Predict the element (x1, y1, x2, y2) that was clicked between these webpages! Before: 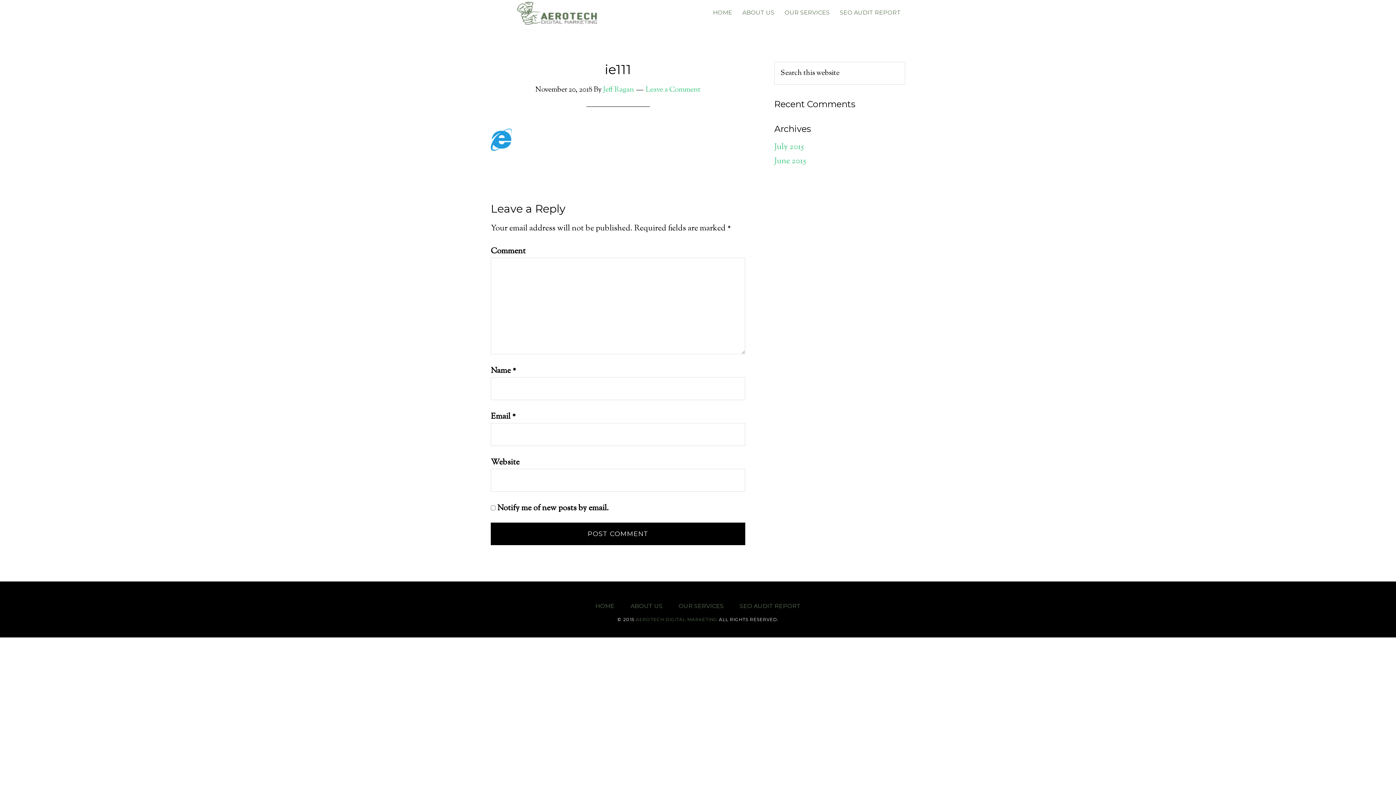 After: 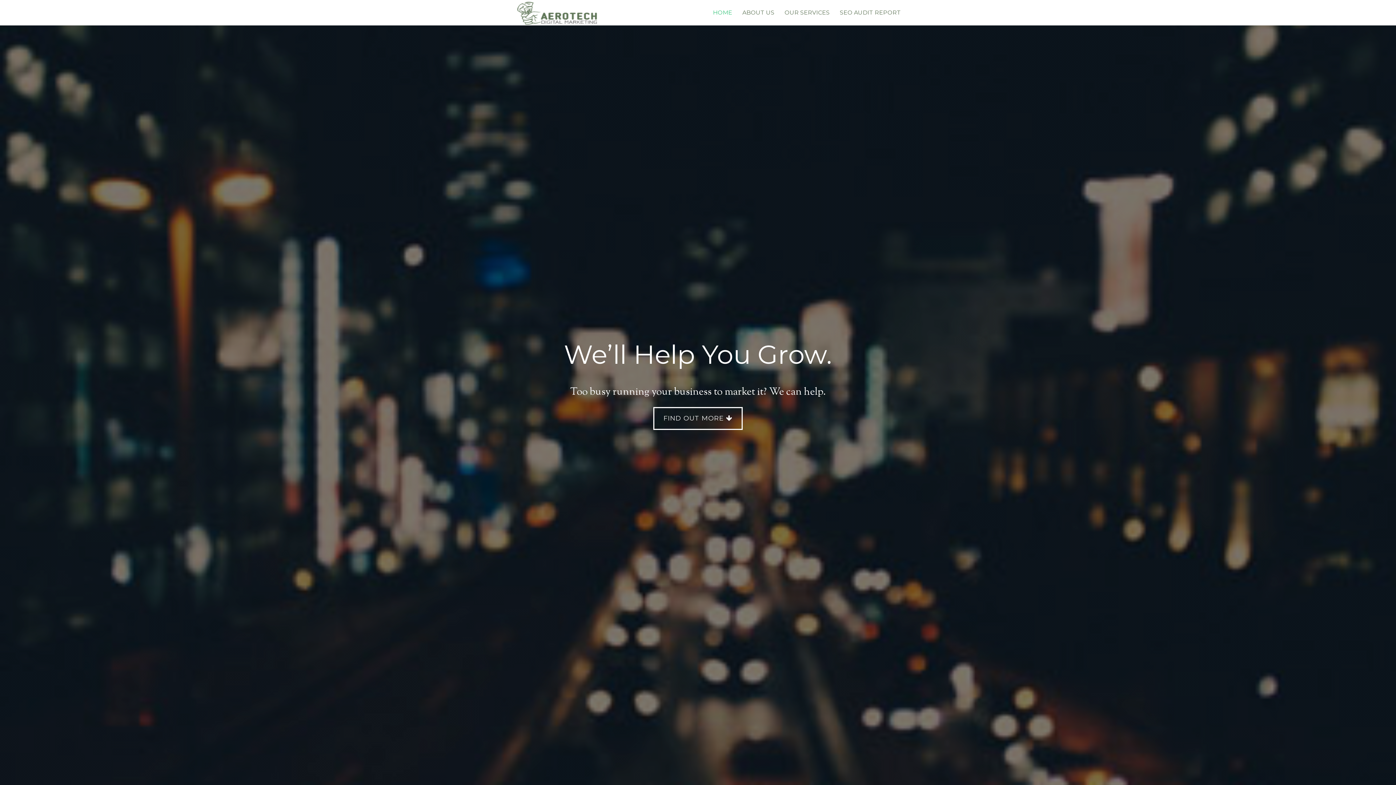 Action: label: HOME bbox: (595, 603, 614, 609)